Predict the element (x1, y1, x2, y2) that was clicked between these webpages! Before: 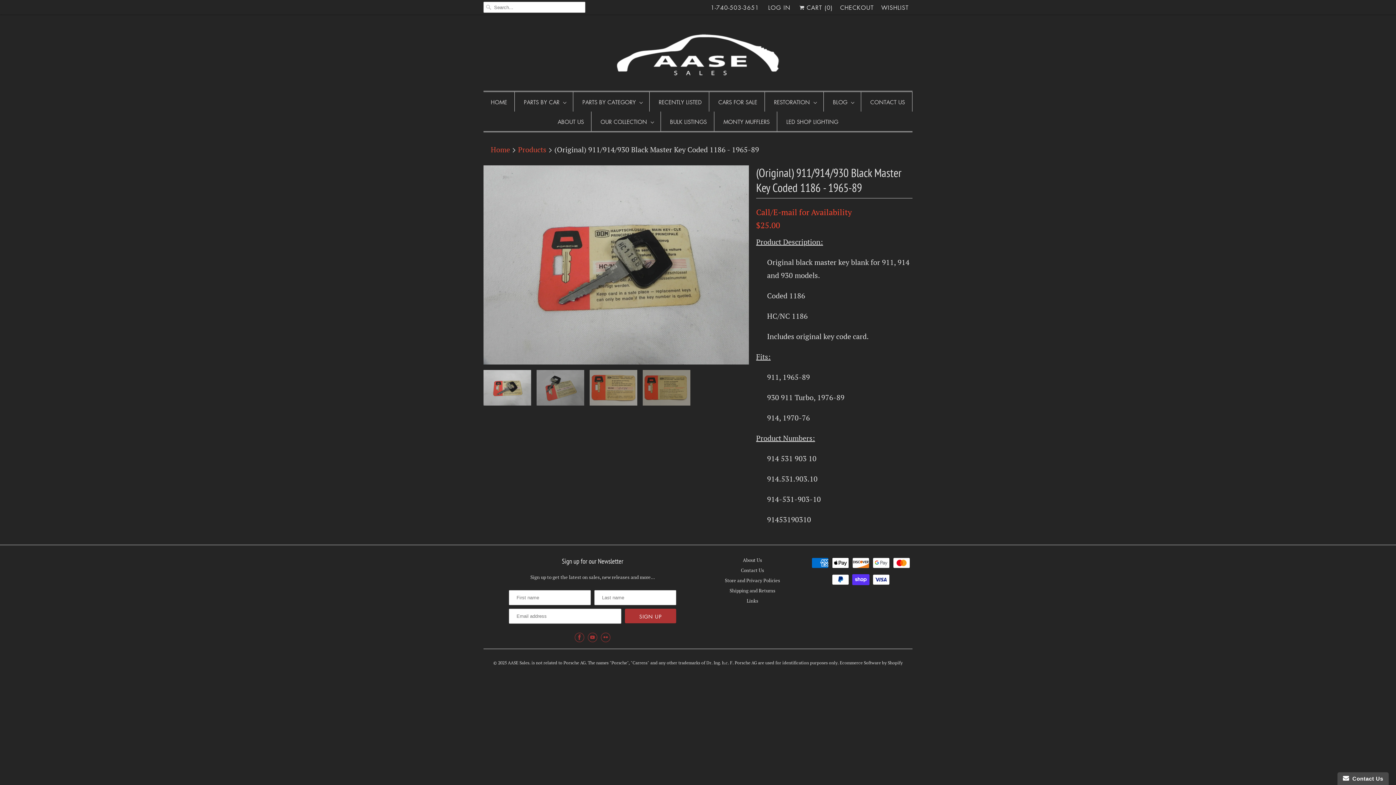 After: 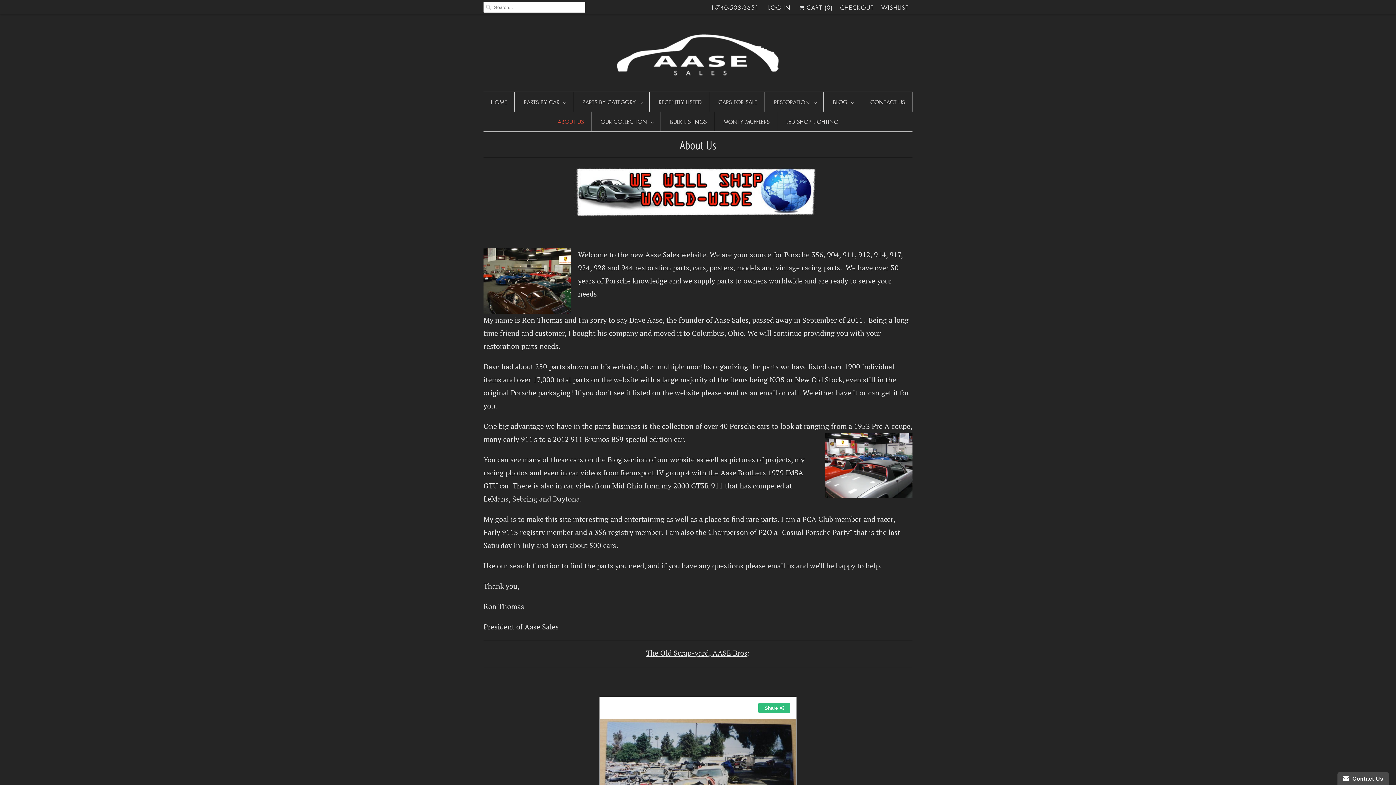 Action: label: ABOUT US bbox: (557, 115, 584, 128)